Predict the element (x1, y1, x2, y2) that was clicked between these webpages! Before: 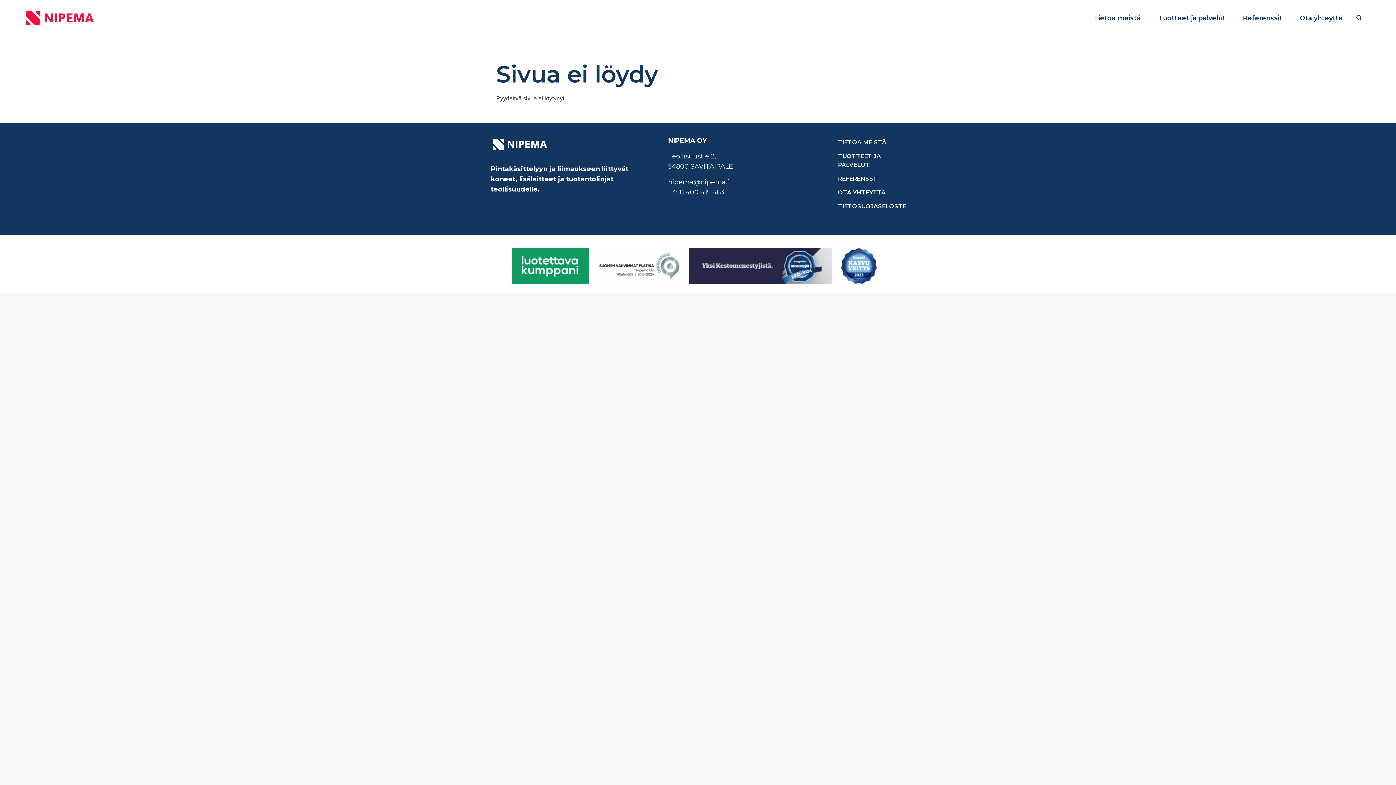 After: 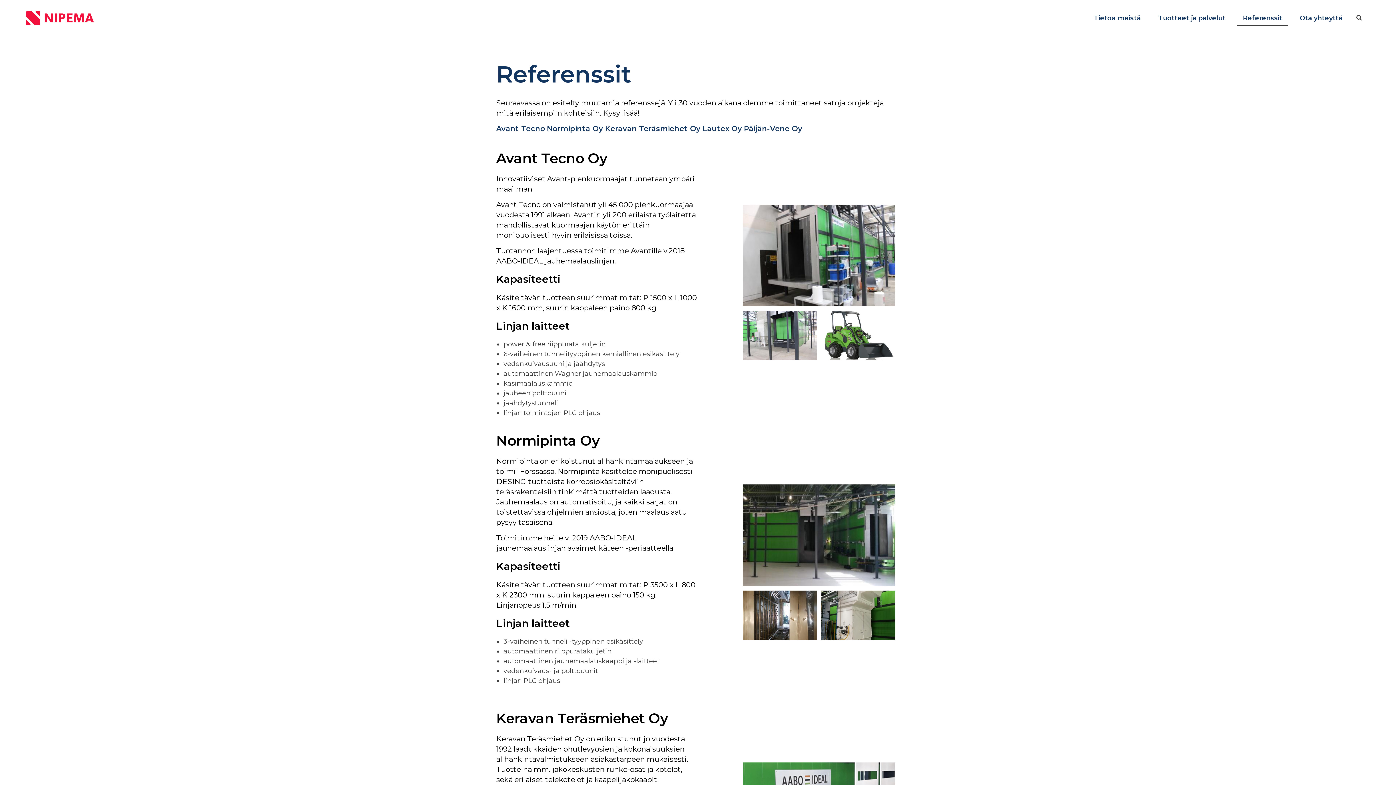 Action: bbox: (1237, 11, 1288, 25) label: Referenssit